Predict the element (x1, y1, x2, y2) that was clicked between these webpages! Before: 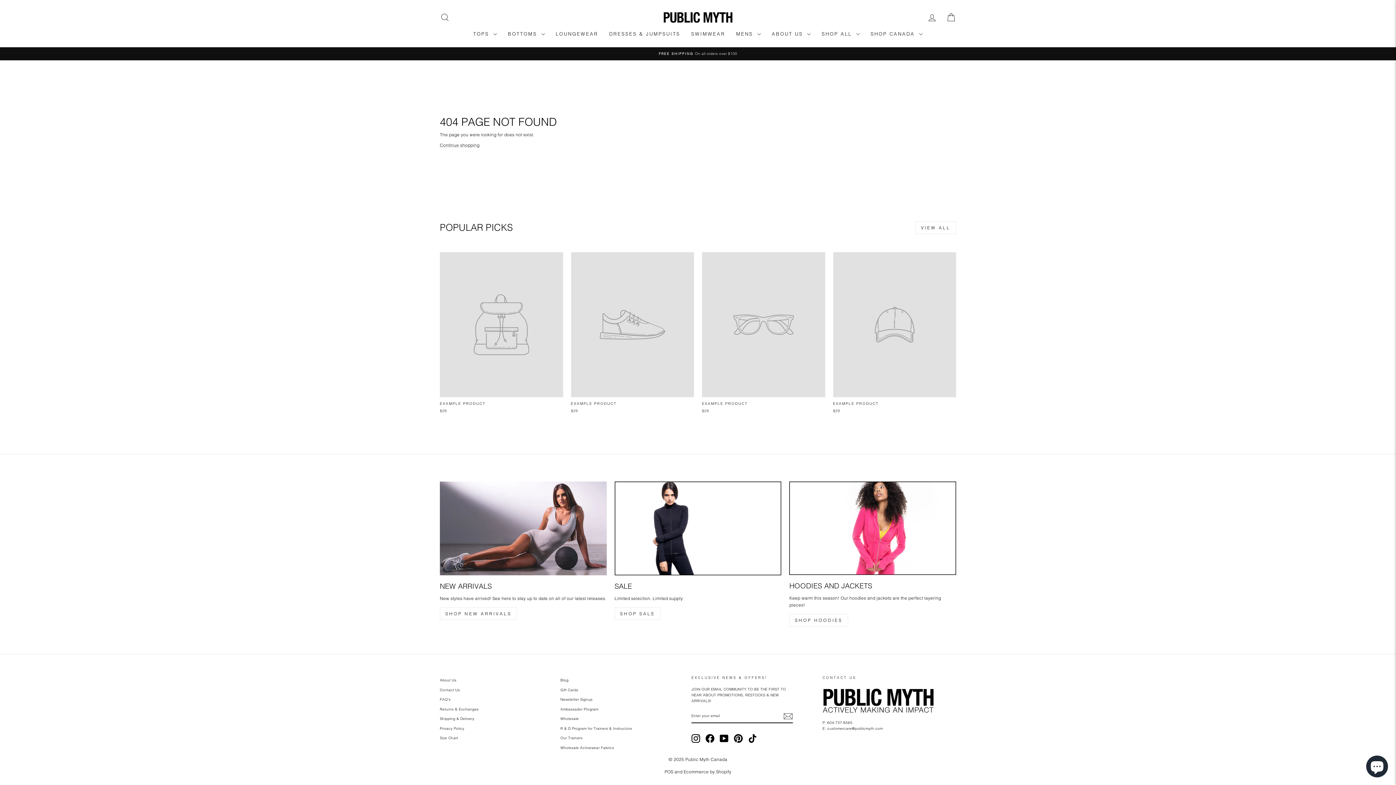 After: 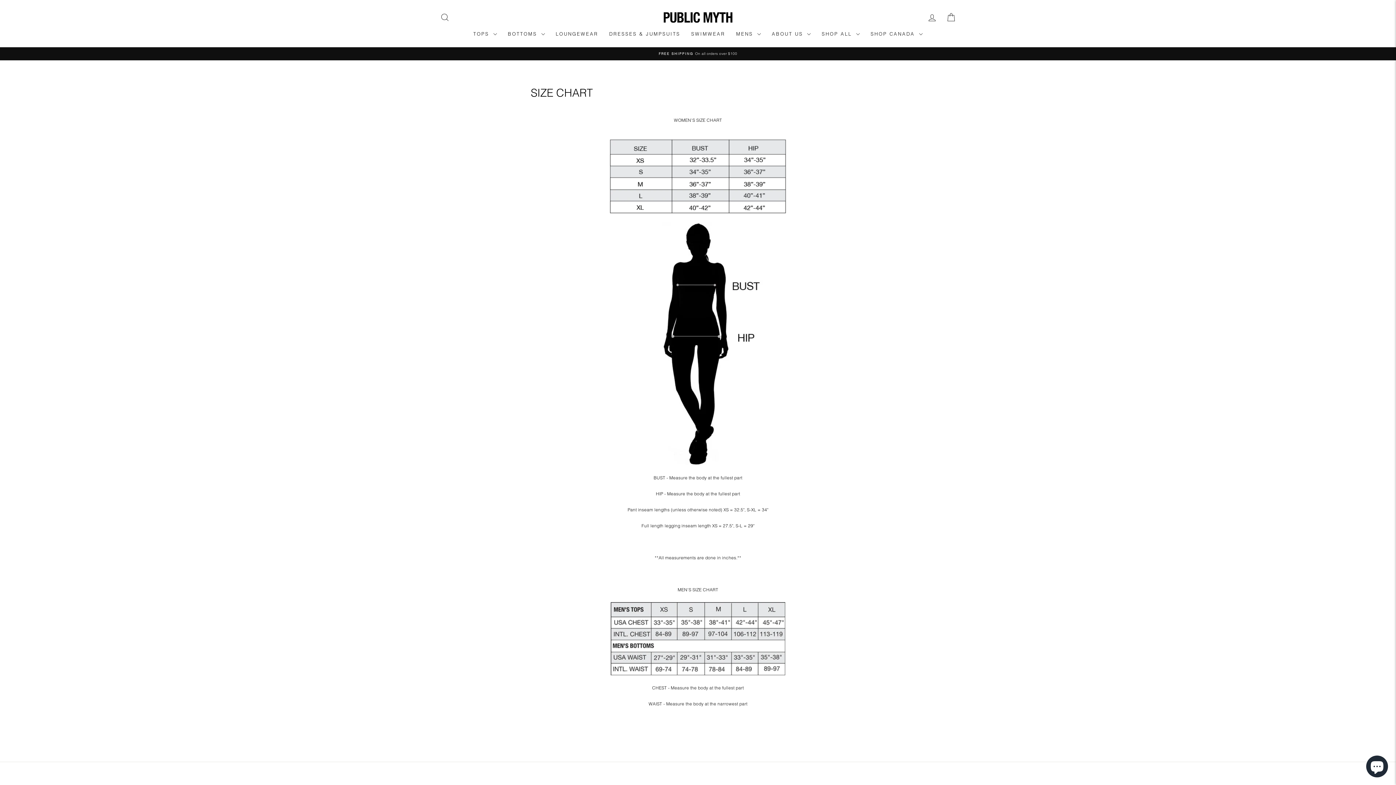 Action: bbox: (440, 734, 458, 743) label: Size Chart